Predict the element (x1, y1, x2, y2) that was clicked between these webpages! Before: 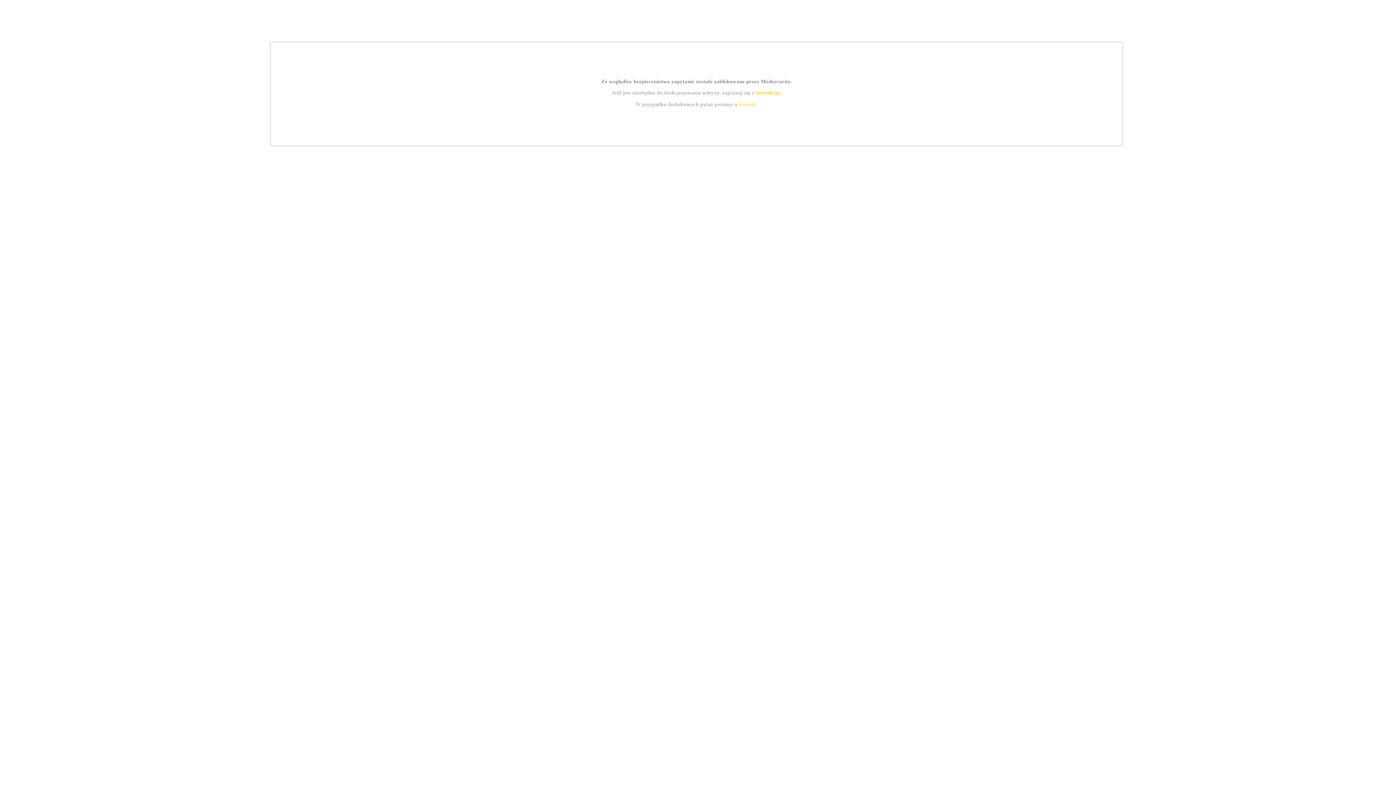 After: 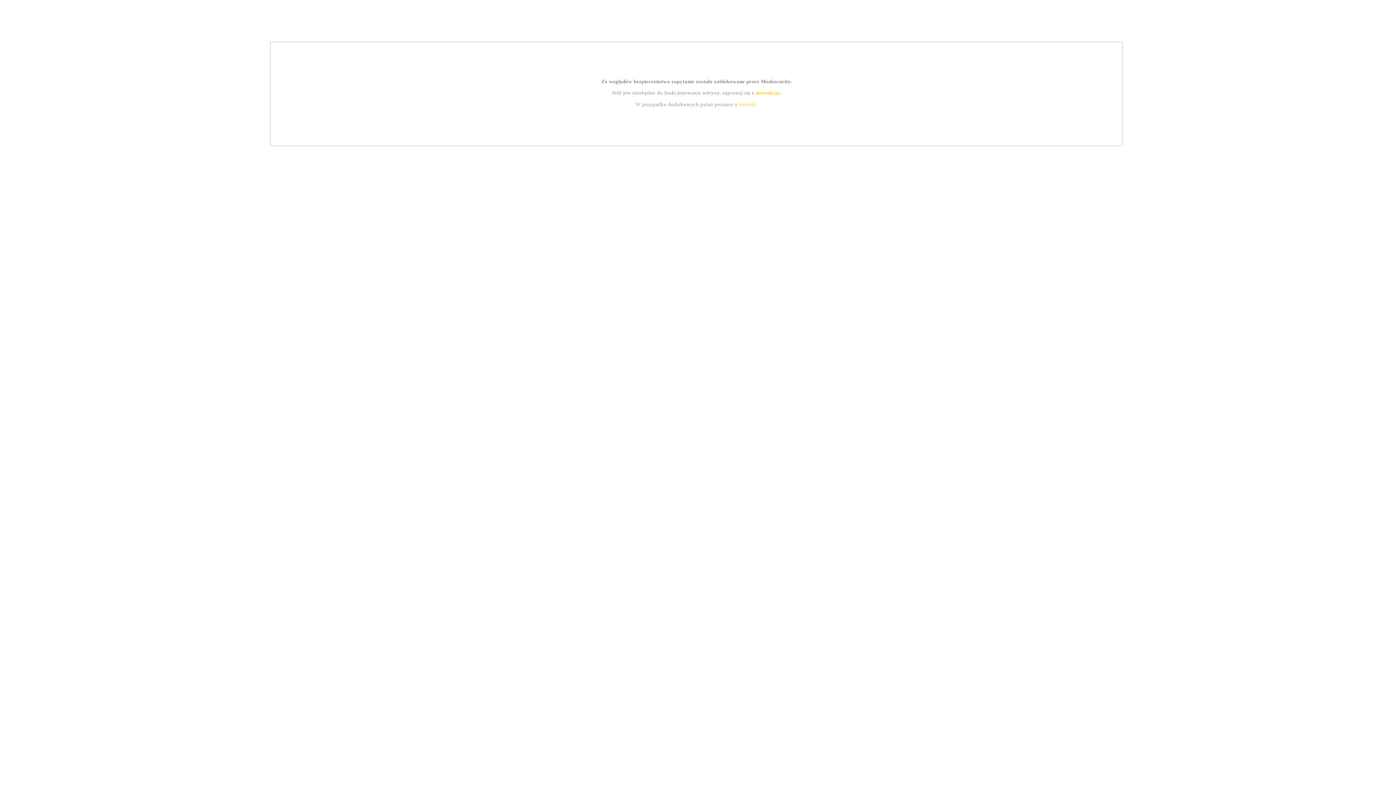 Action: bbox: (739, 101, 756, 107) label: kontakt